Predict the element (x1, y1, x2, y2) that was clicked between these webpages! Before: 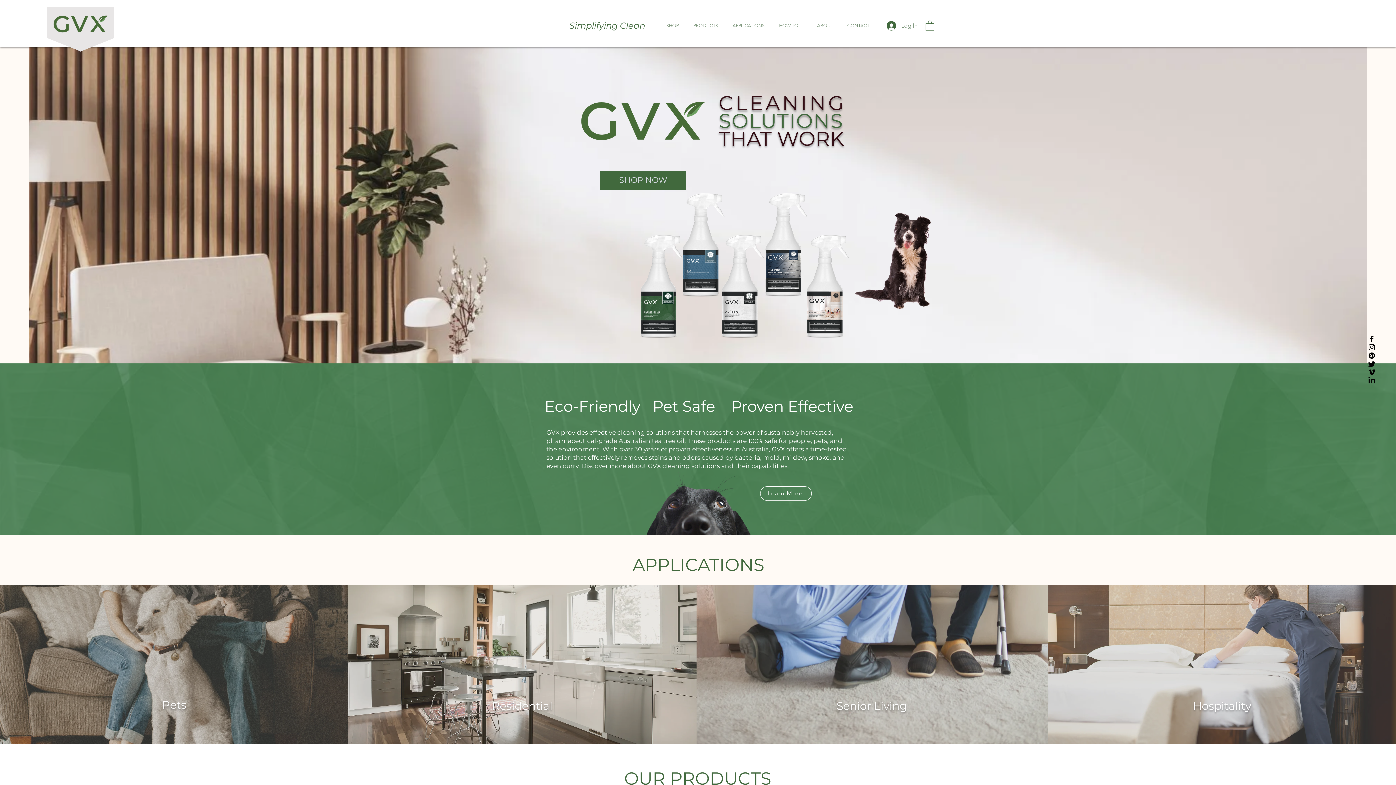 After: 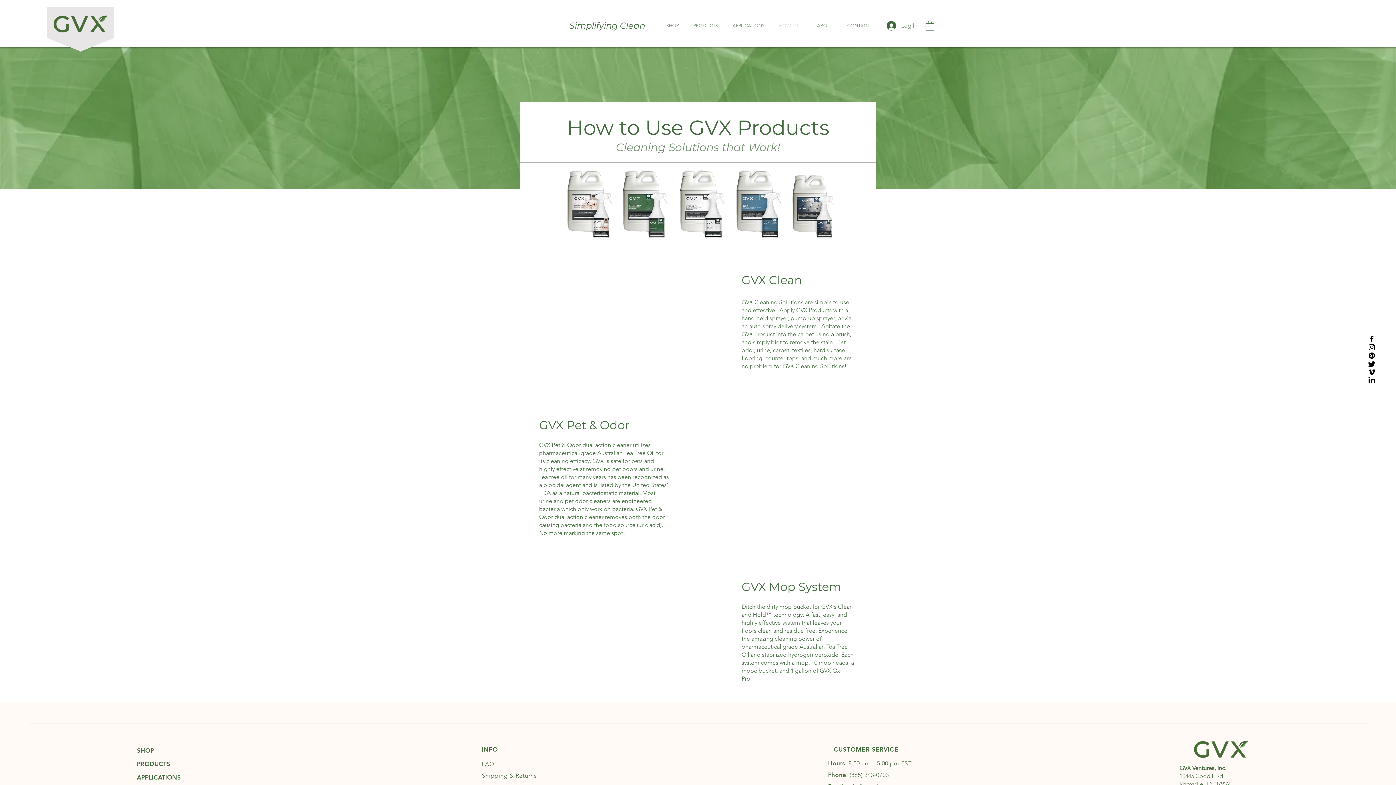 Action: bbox: (772, 20, 810, 31) label: HOW TO ...